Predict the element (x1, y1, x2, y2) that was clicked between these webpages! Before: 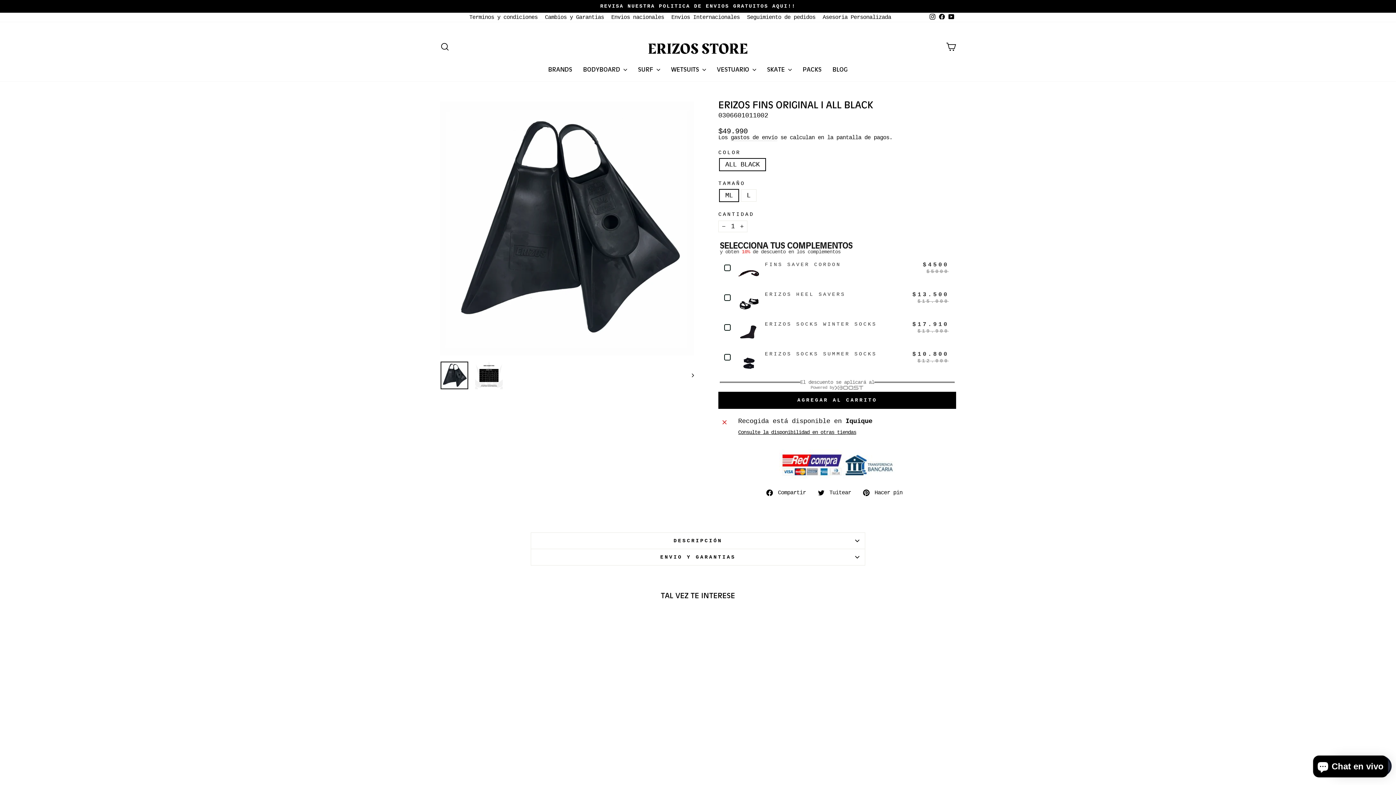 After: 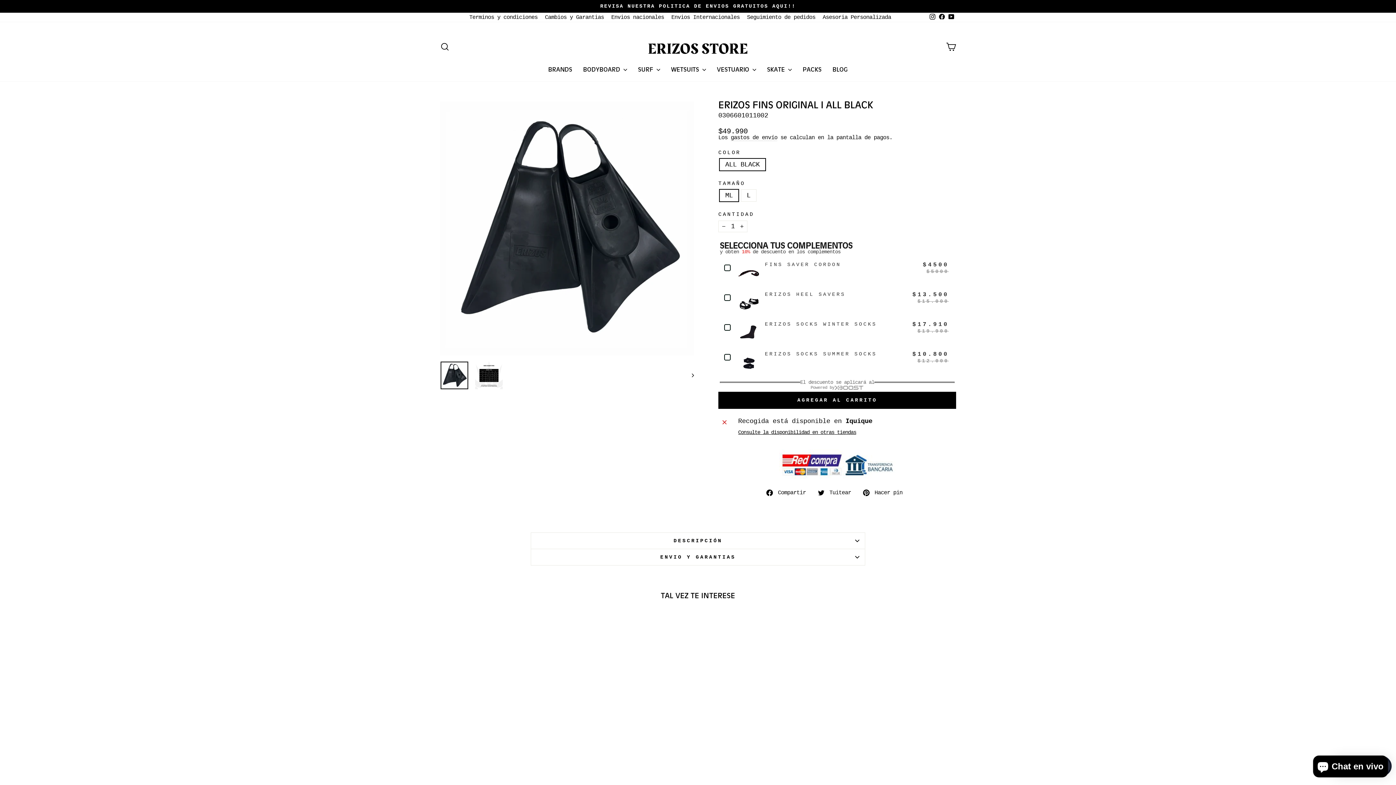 Action: bbox: (937, 12, 946, 22) label: Facebook